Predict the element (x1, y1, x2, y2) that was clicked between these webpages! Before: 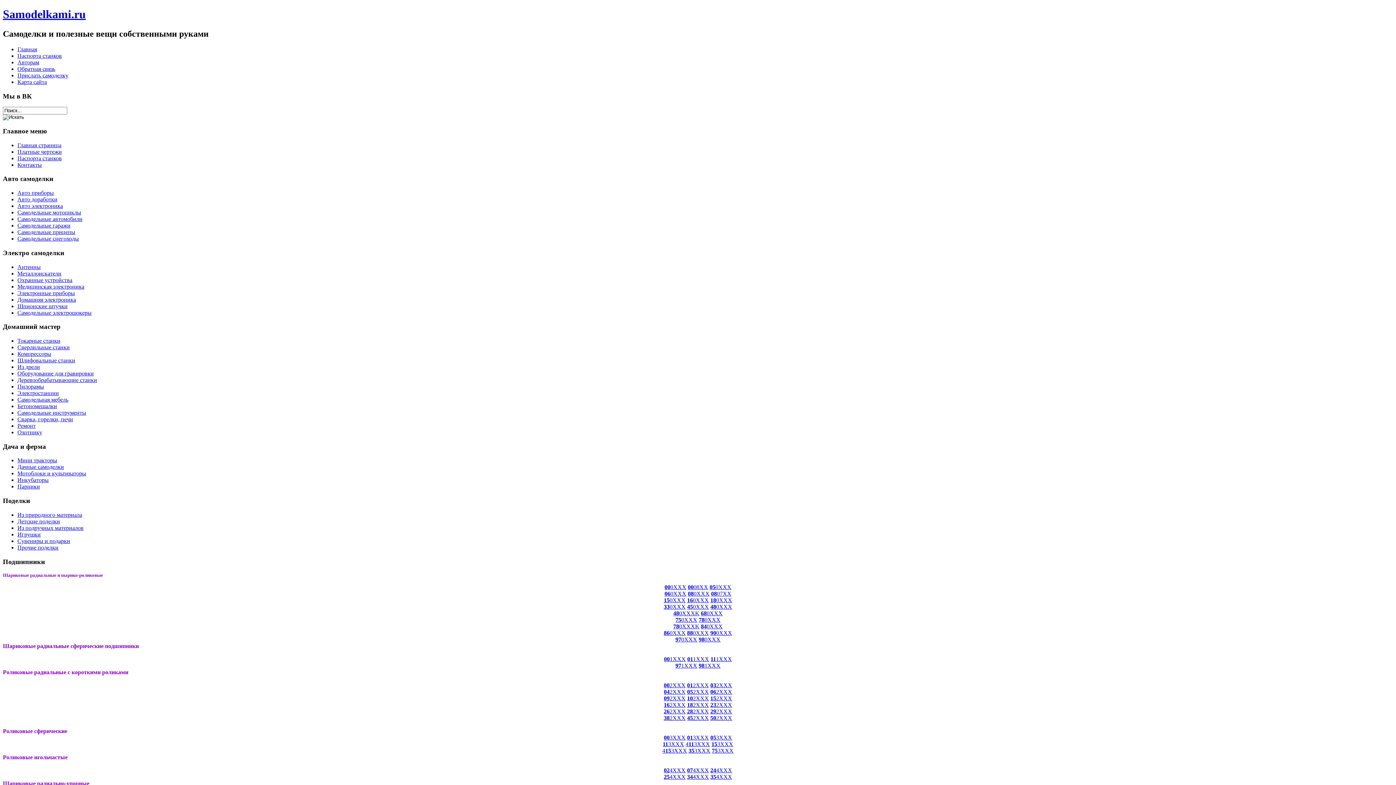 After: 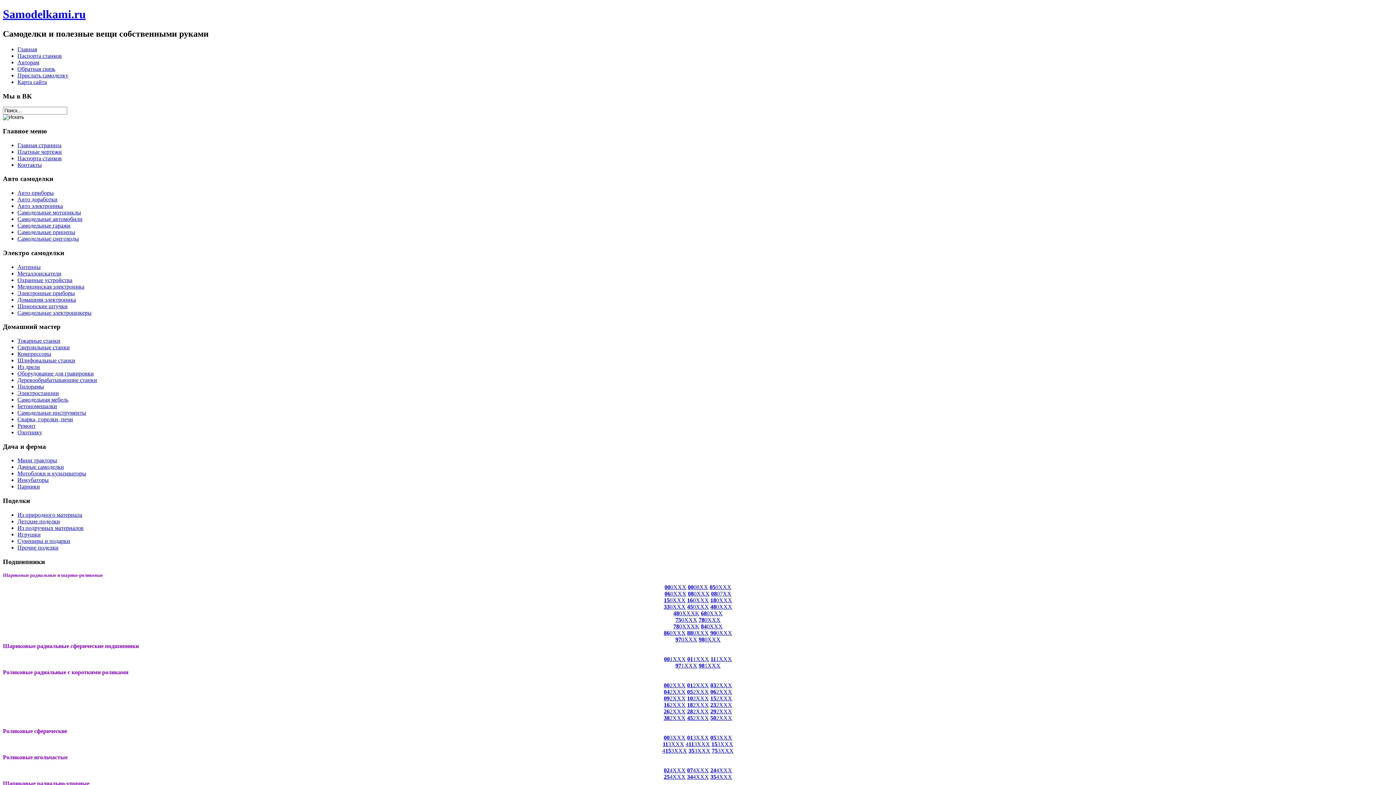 Action: label: Прочие поделки bbox: (17, 544, 58, 550)